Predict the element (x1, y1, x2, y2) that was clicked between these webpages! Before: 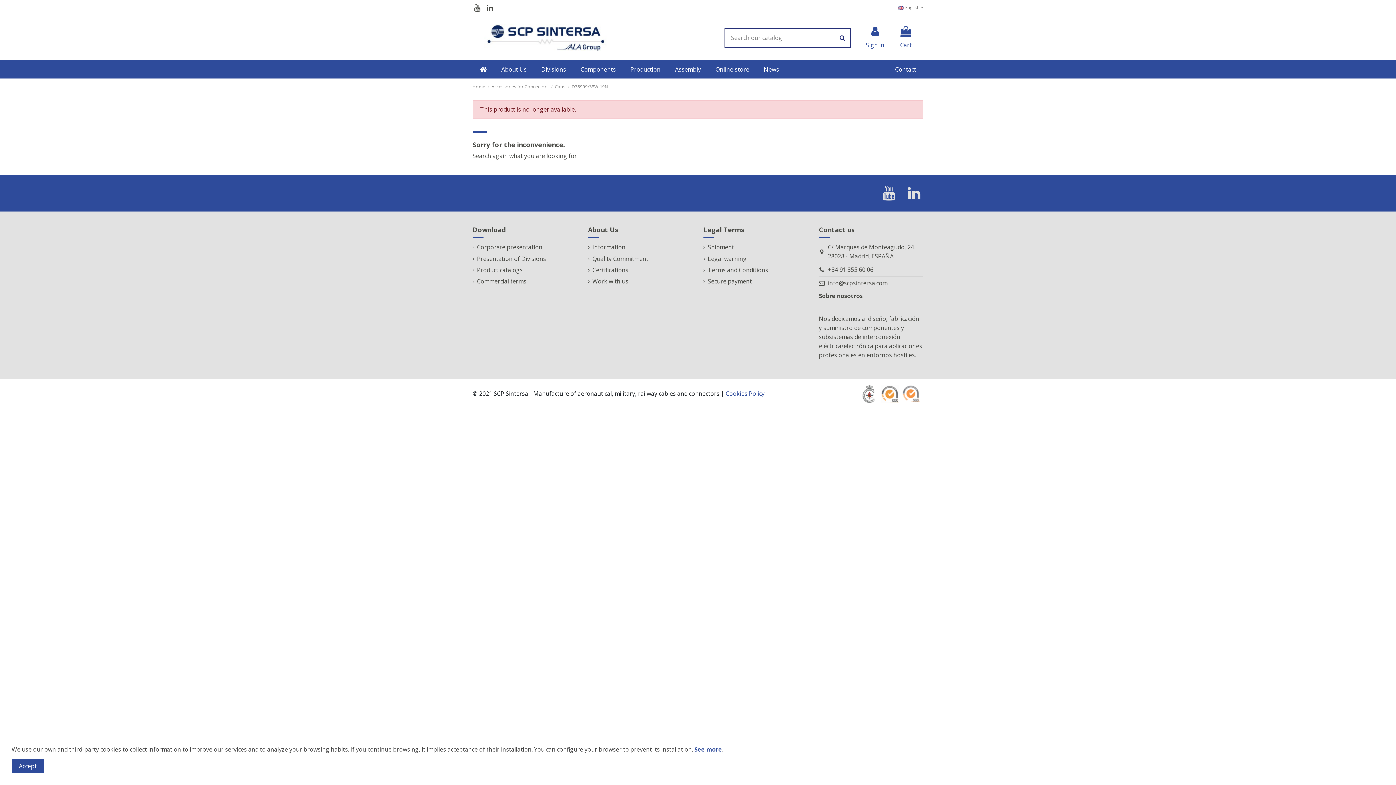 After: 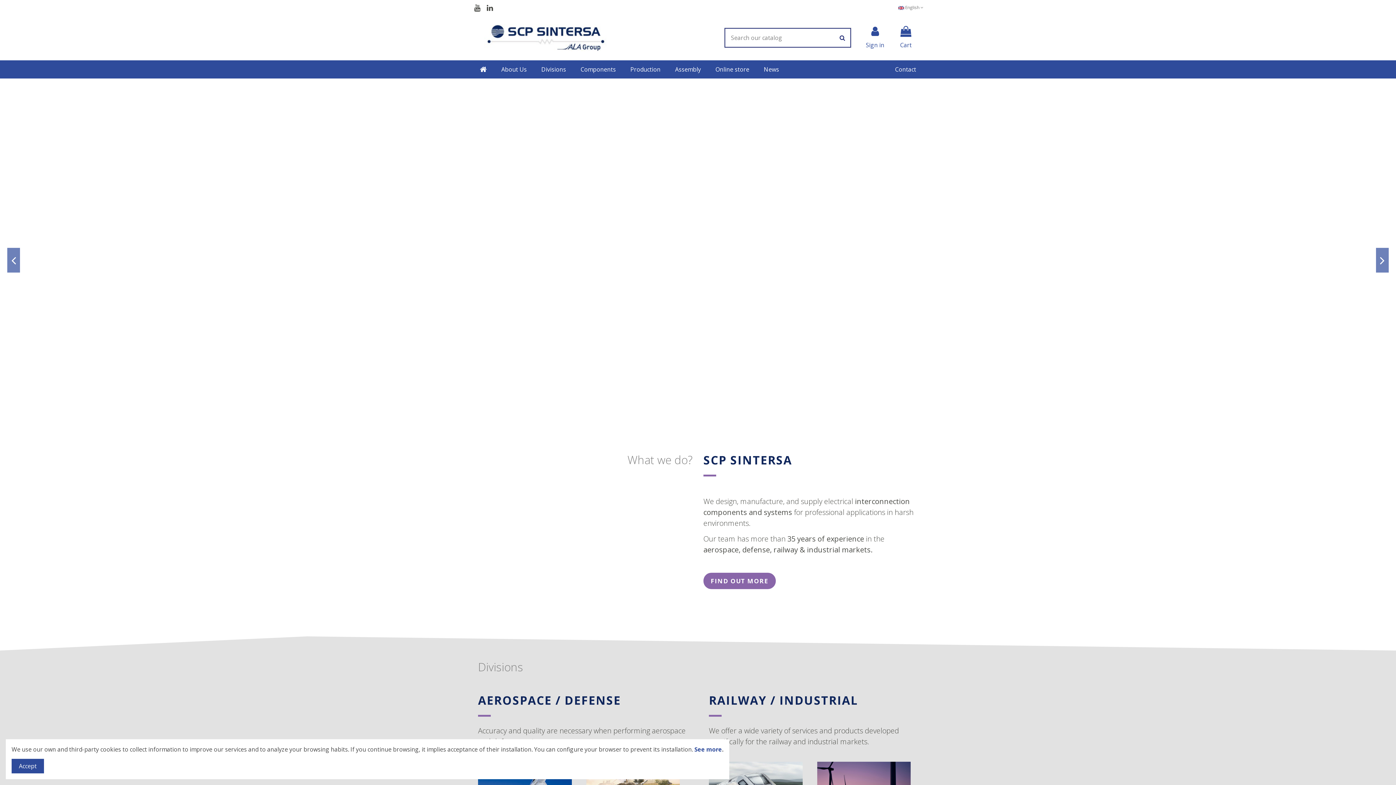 Action: bbox: (472, 60, 494, 78)